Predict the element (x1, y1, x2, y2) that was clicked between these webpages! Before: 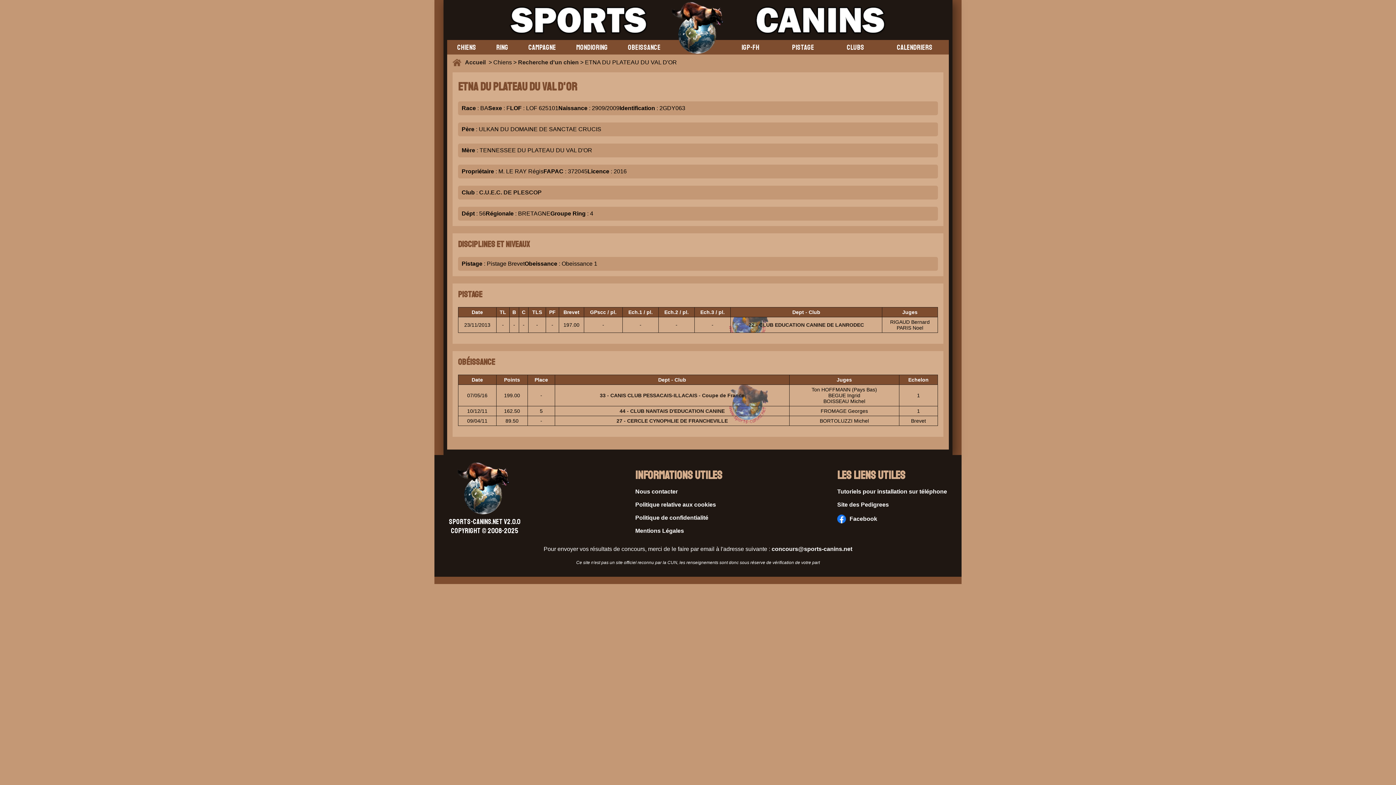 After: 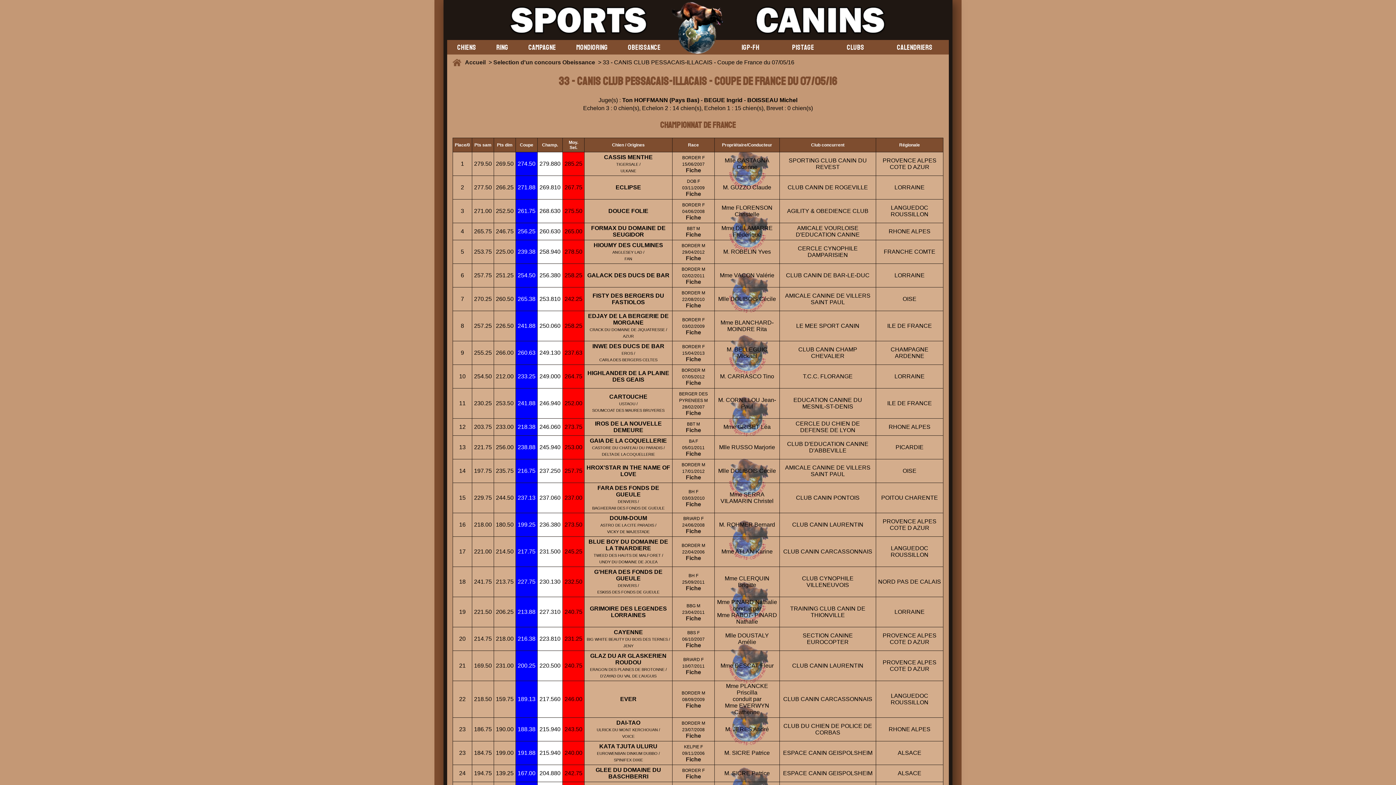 Action: bbox: (600, 392, 744, 398) label: 33 - CANIS CLUB PESSACAIS-ILLACAIS - Coupe de France